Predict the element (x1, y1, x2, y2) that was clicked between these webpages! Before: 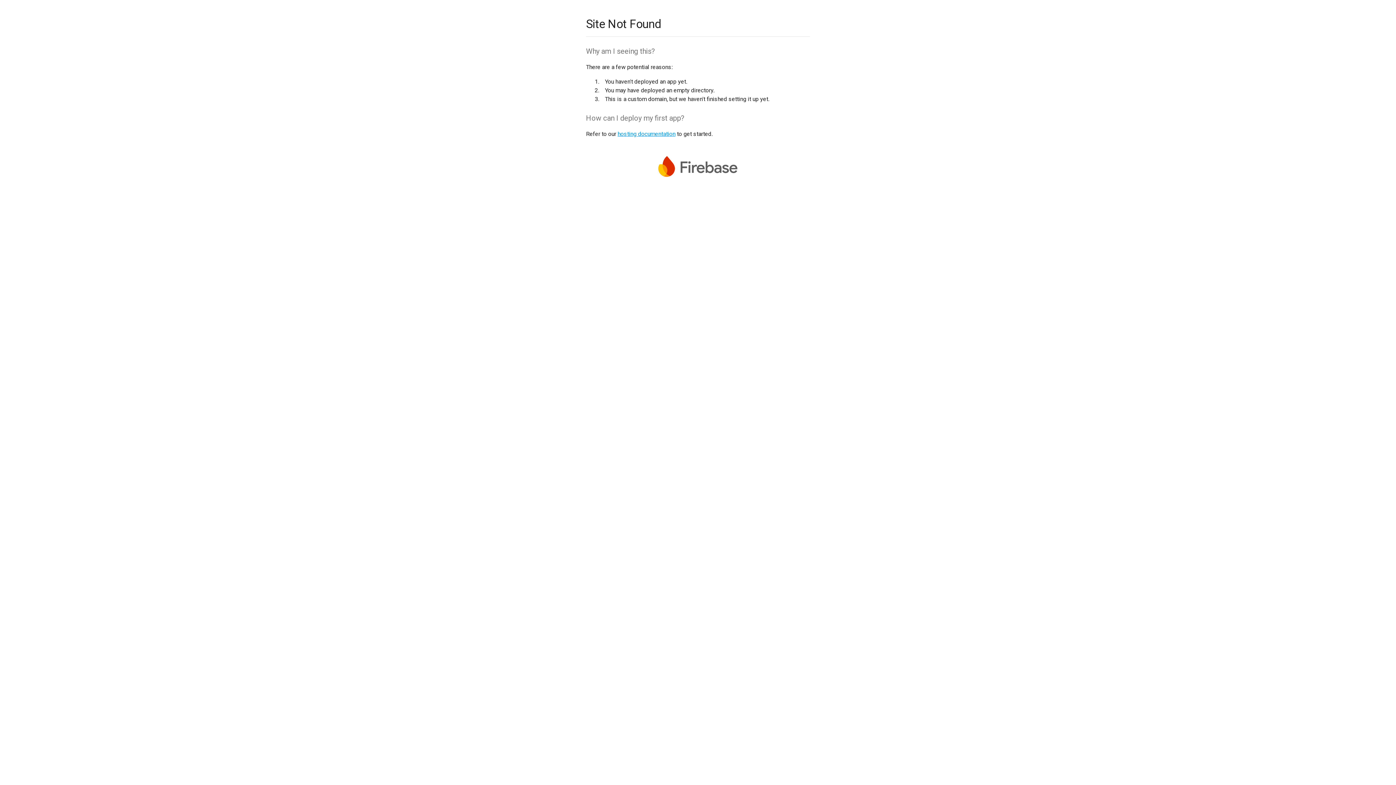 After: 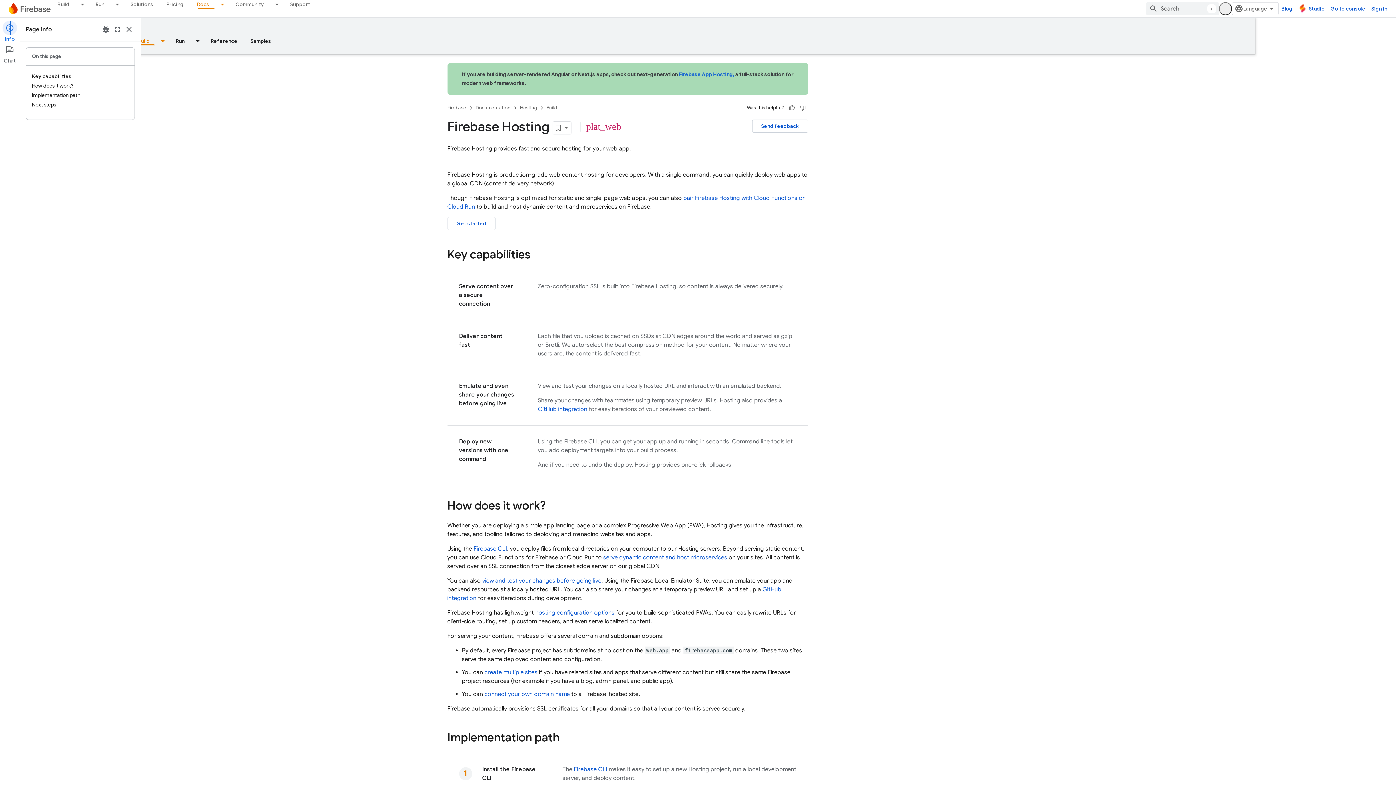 Action: bbox: (617, 130, 675, 137) label: hosting documentation